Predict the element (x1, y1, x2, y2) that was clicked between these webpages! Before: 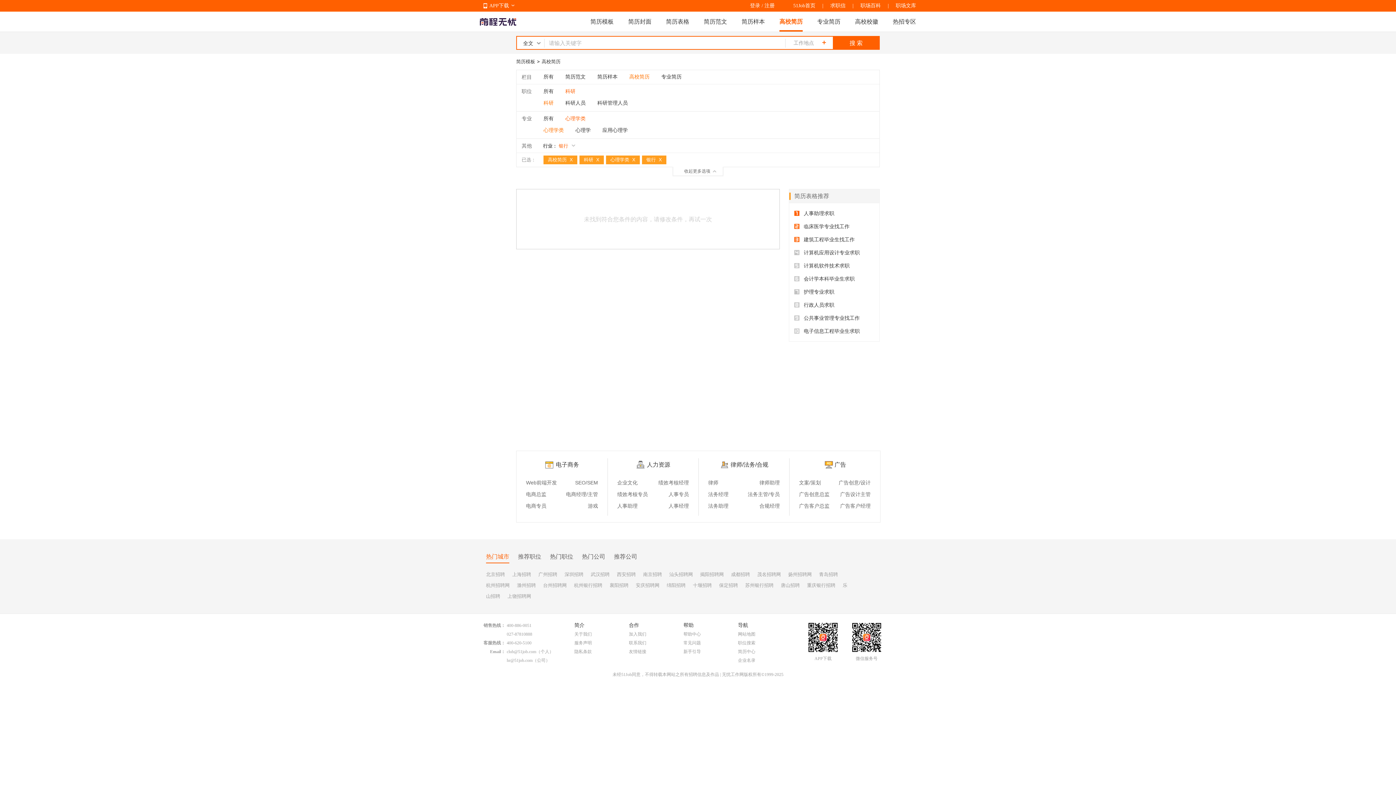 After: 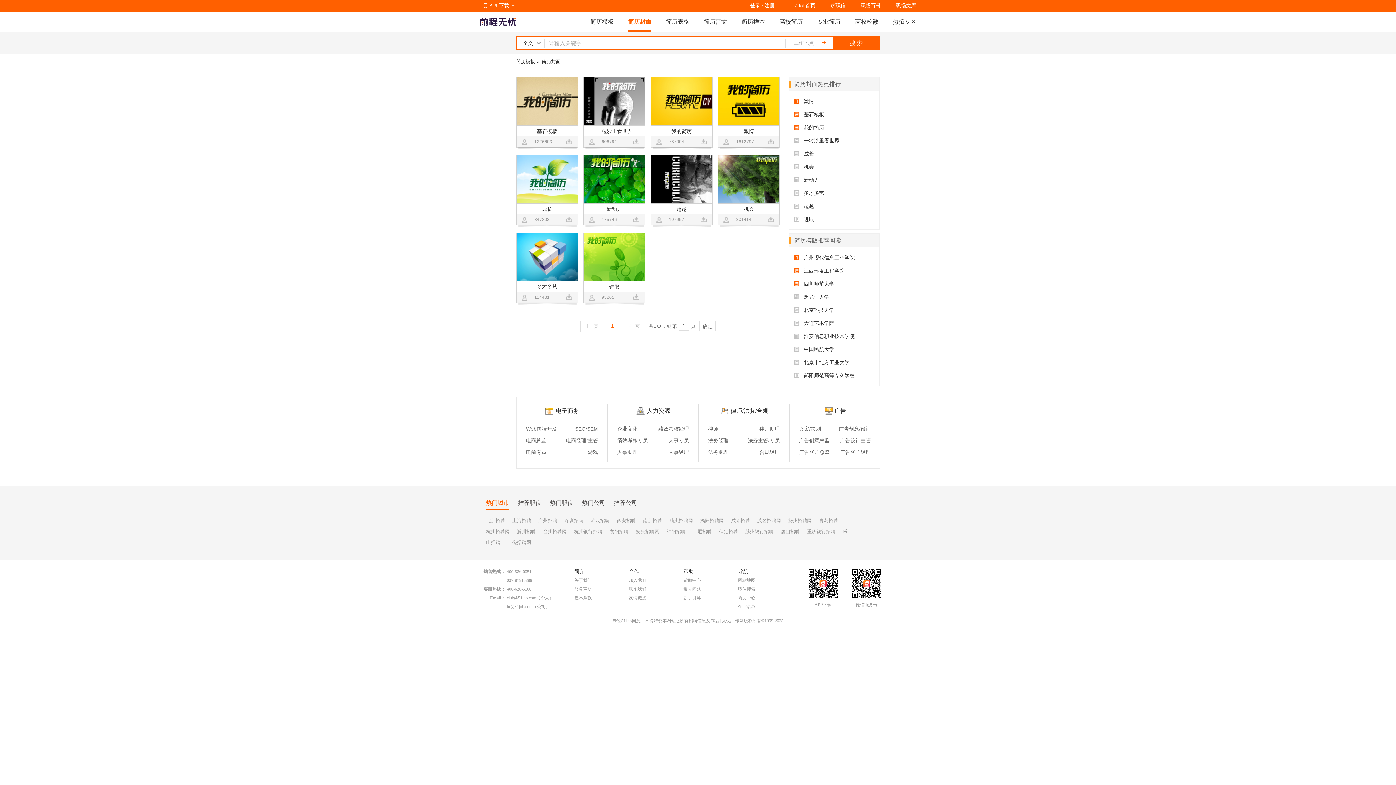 Action: bbox: (628, 11, 651, 32) label: 简历封面